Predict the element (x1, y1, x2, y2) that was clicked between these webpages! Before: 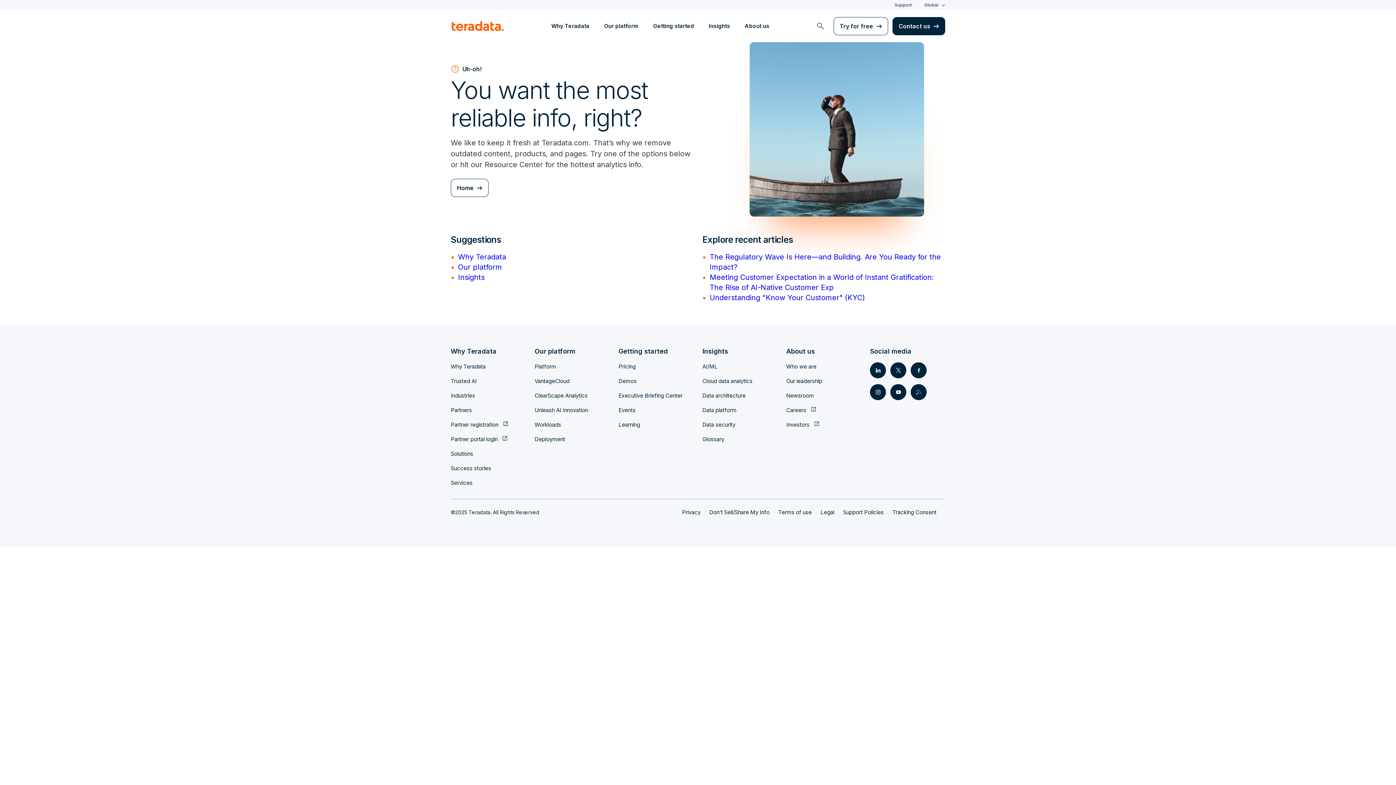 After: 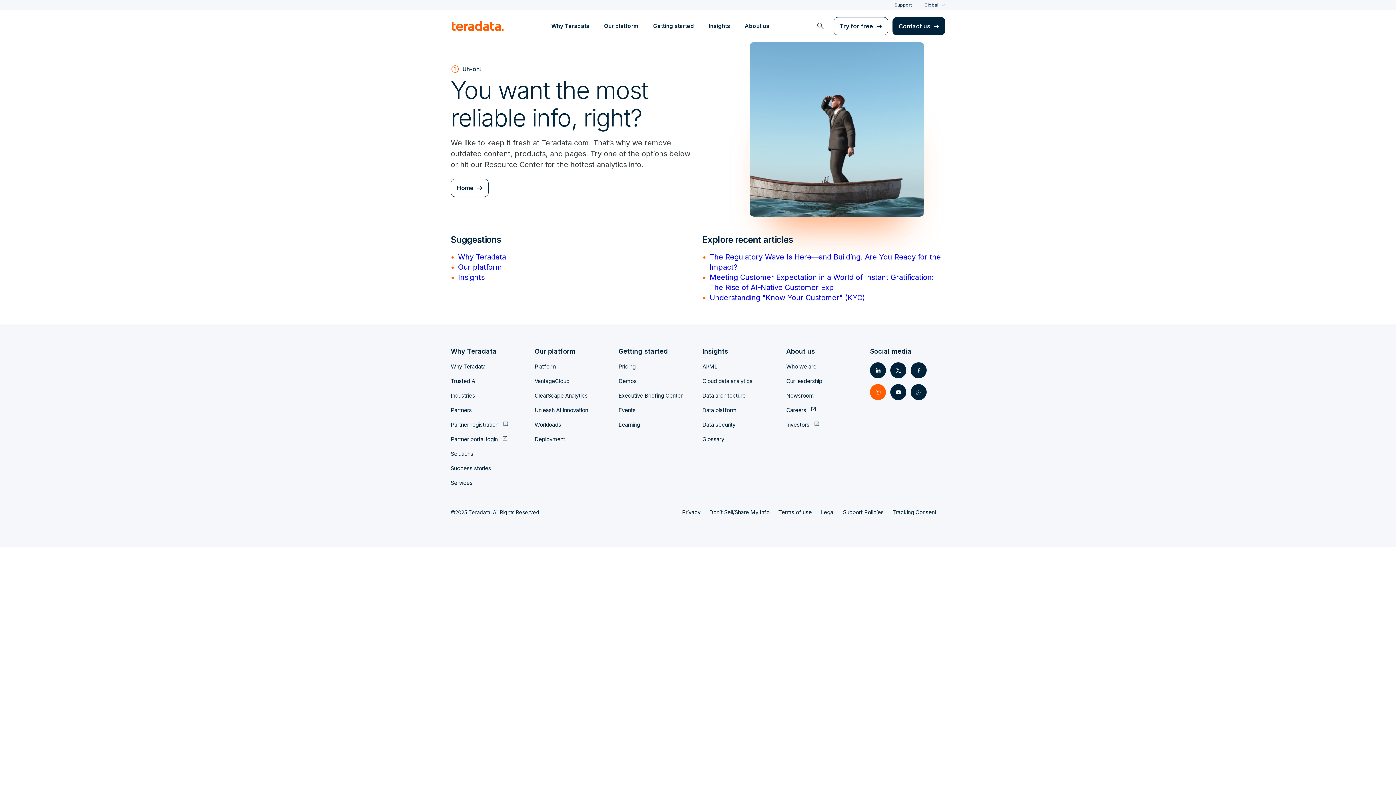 Action: bbox: (870, 384, 886, 400) label: Social Link - Teradata on Instagram